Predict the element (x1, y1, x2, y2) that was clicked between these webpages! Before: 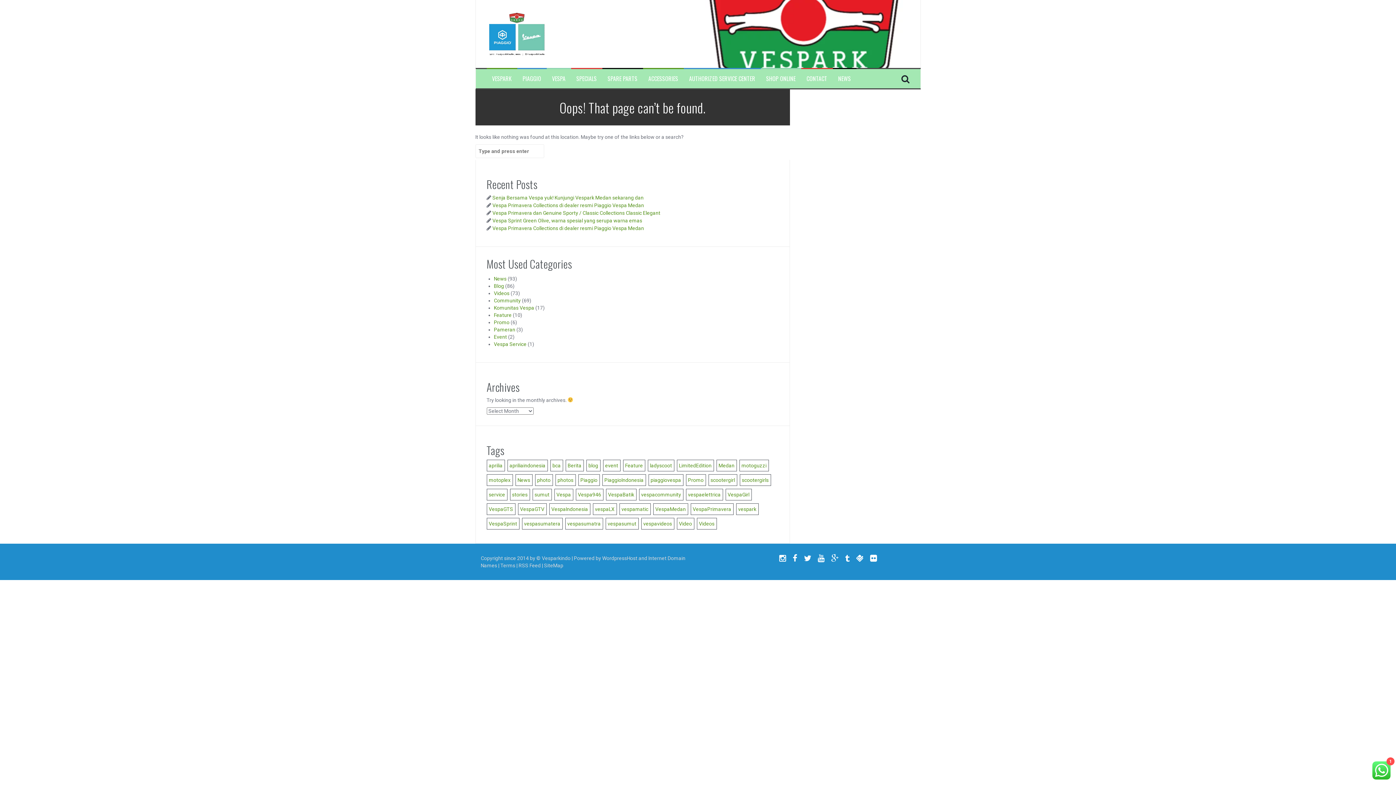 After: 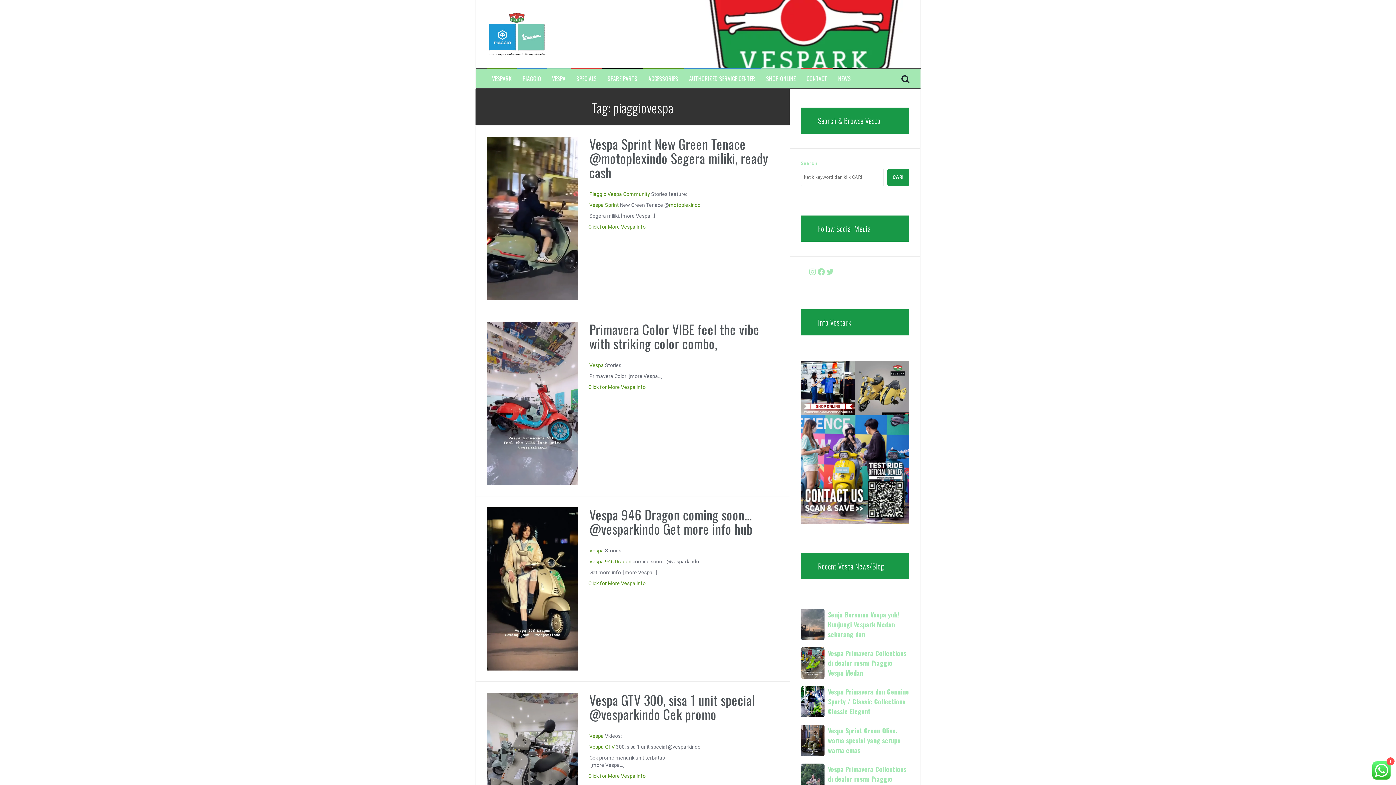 Action: label: piaggiovespa (29 items) bbox: (648, 474, 683, 486)